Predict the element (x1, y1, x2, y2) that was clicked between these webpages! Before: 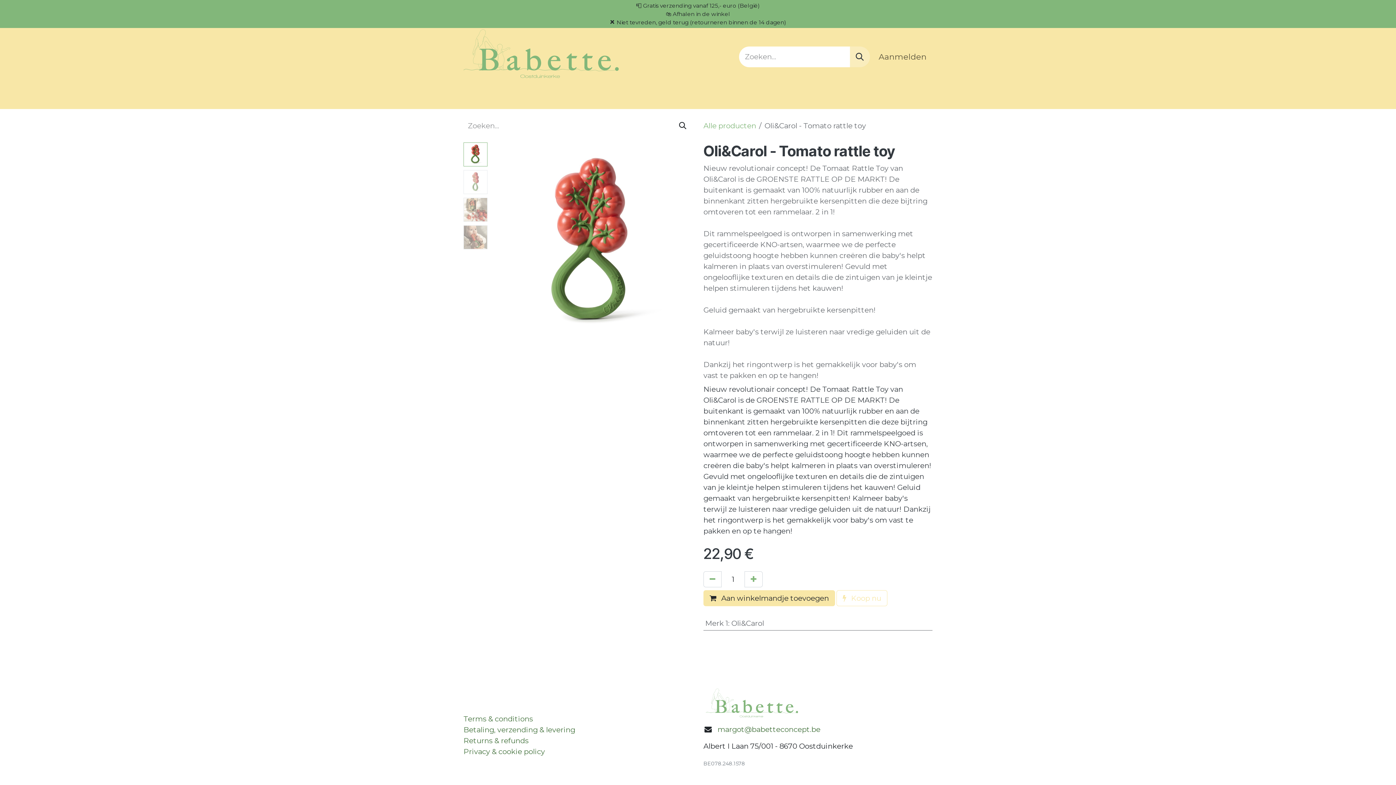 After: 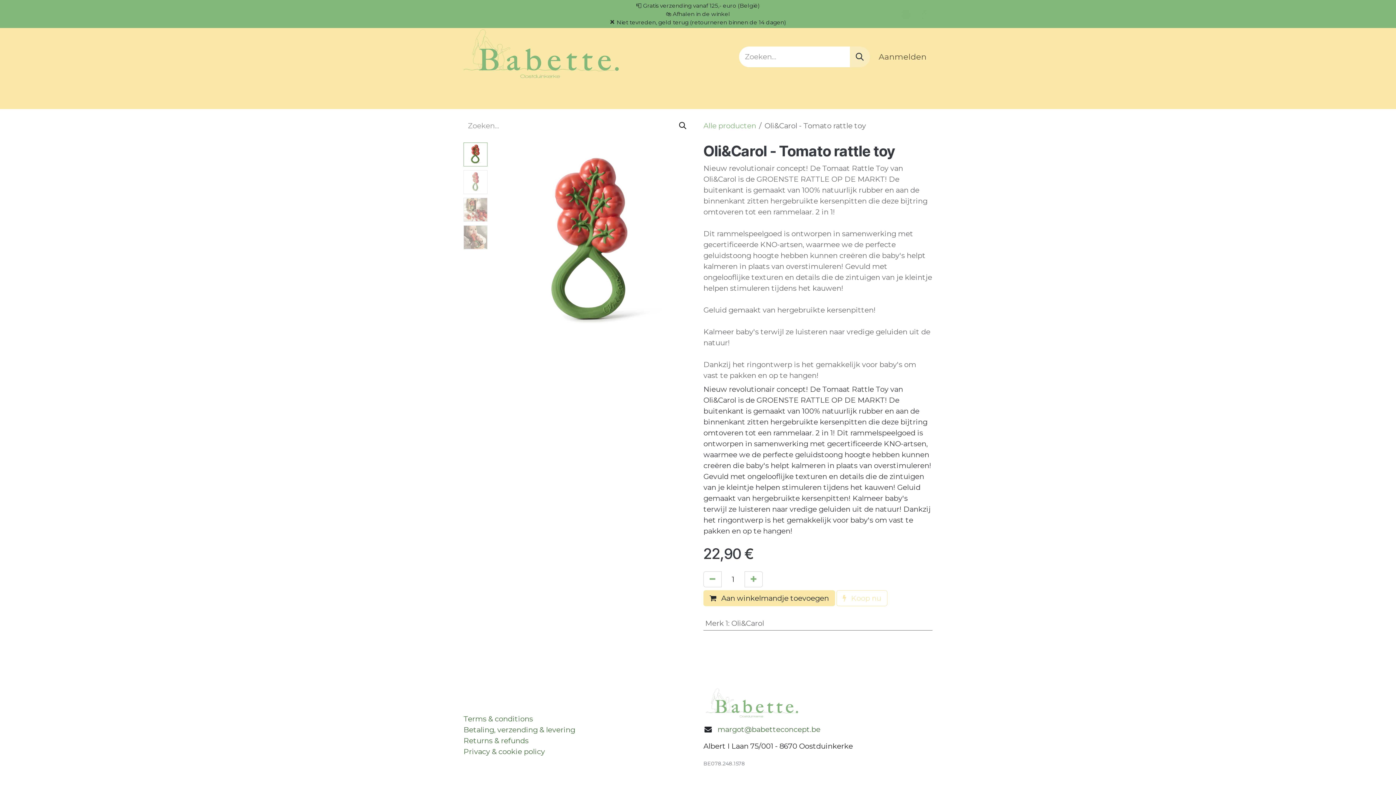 Action: bbox: (573, 88, 619, 106) label: Kleding 